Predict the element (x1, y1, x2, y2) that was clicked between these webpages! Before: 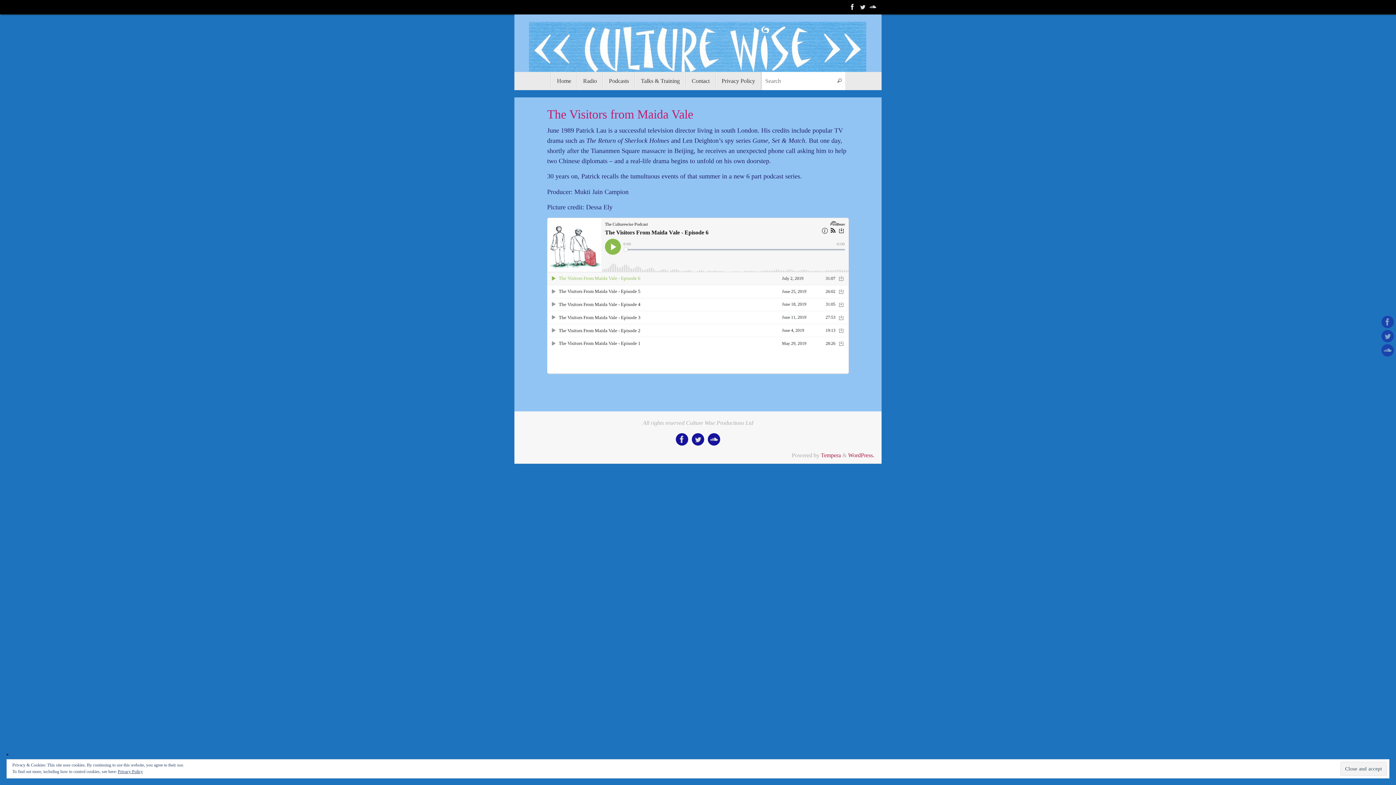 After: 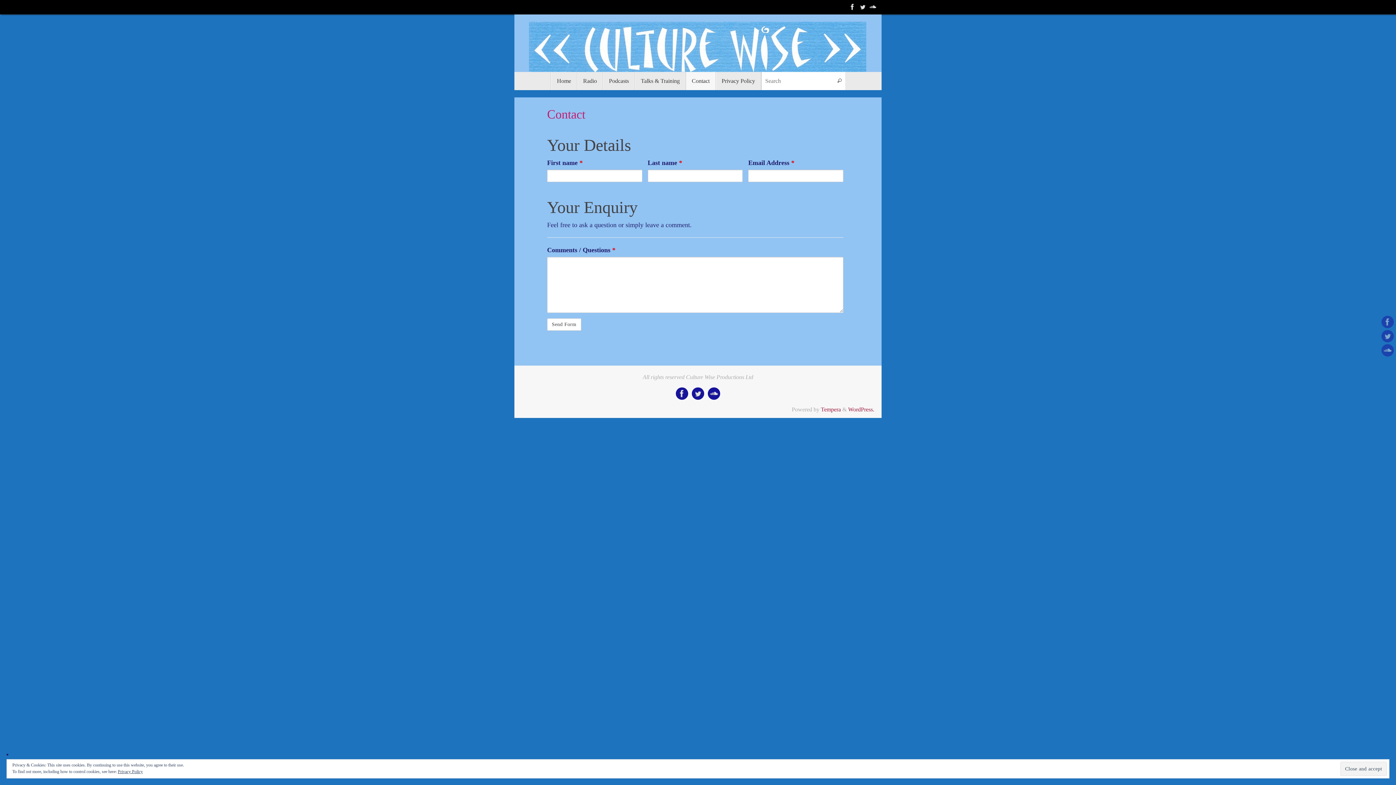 Action: bbox: (686, 72, 716, 90) label: Contact